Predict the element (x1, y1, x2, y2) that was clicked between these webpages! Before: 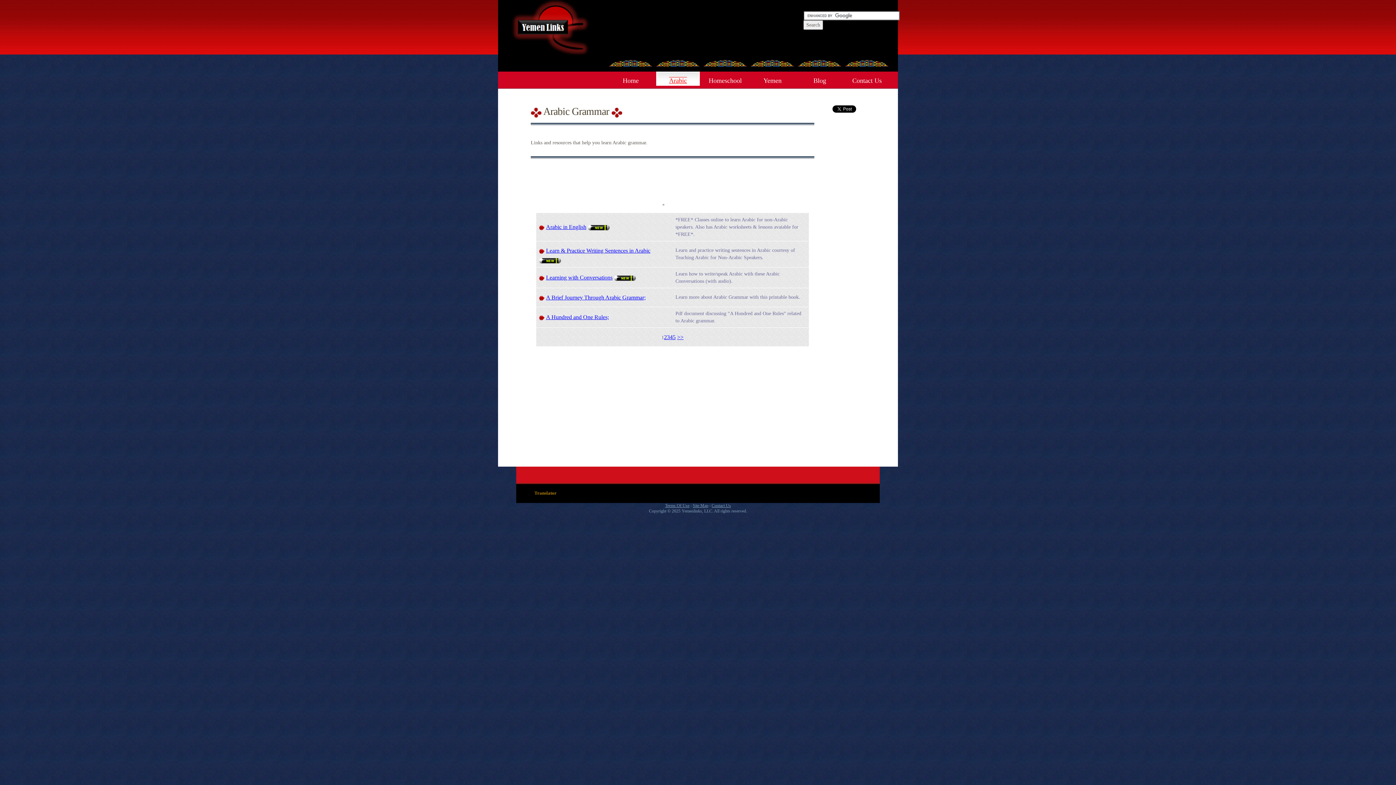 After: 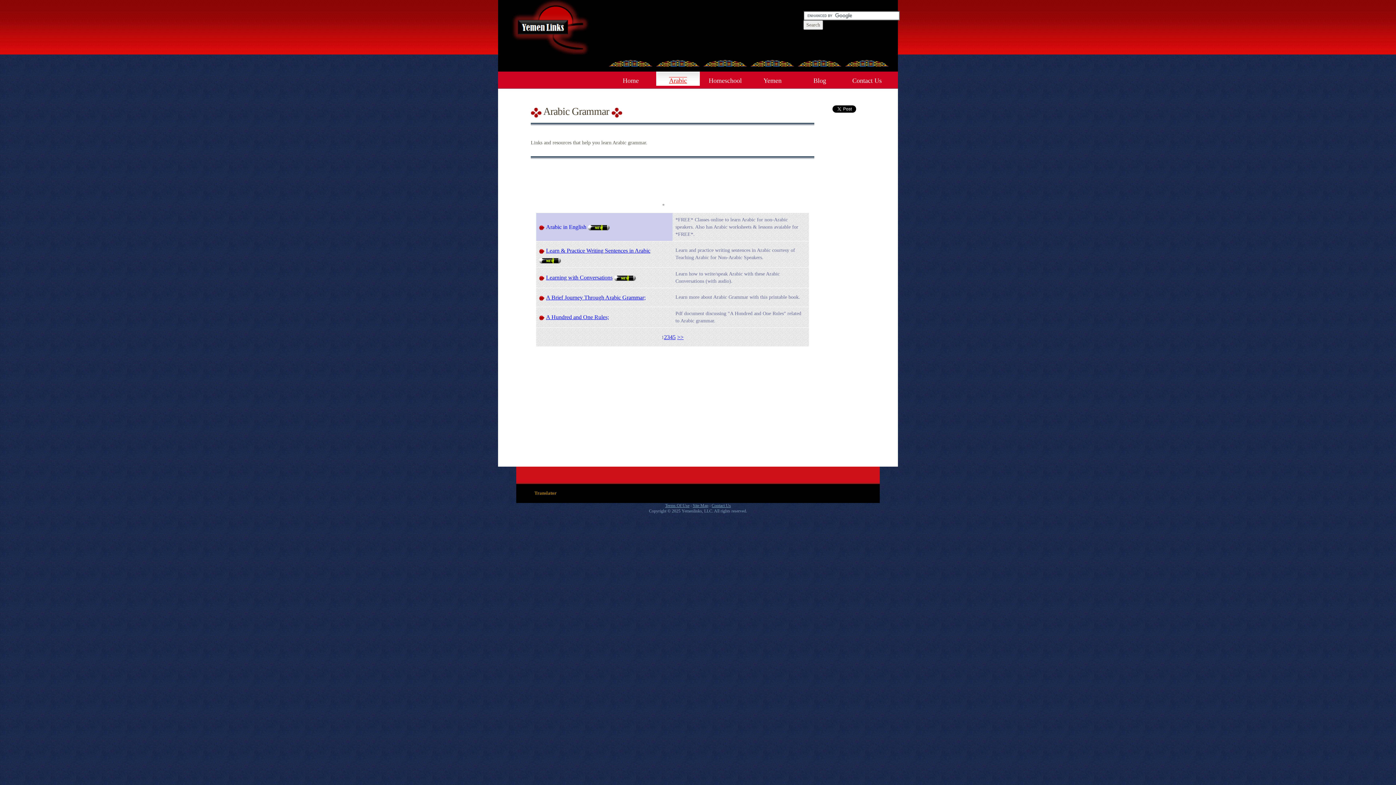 Action: bbox: (546, 223, 586, 230) label: Arabic in English